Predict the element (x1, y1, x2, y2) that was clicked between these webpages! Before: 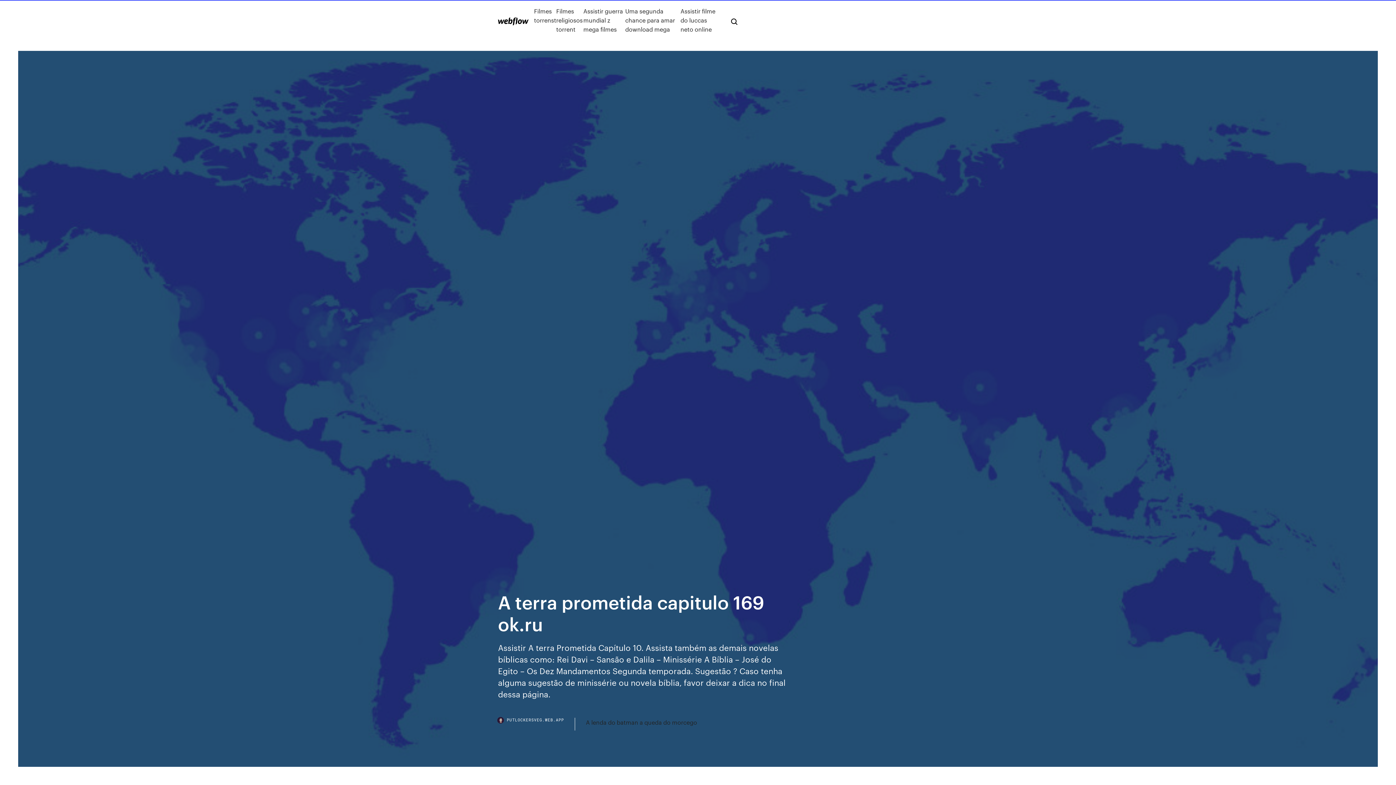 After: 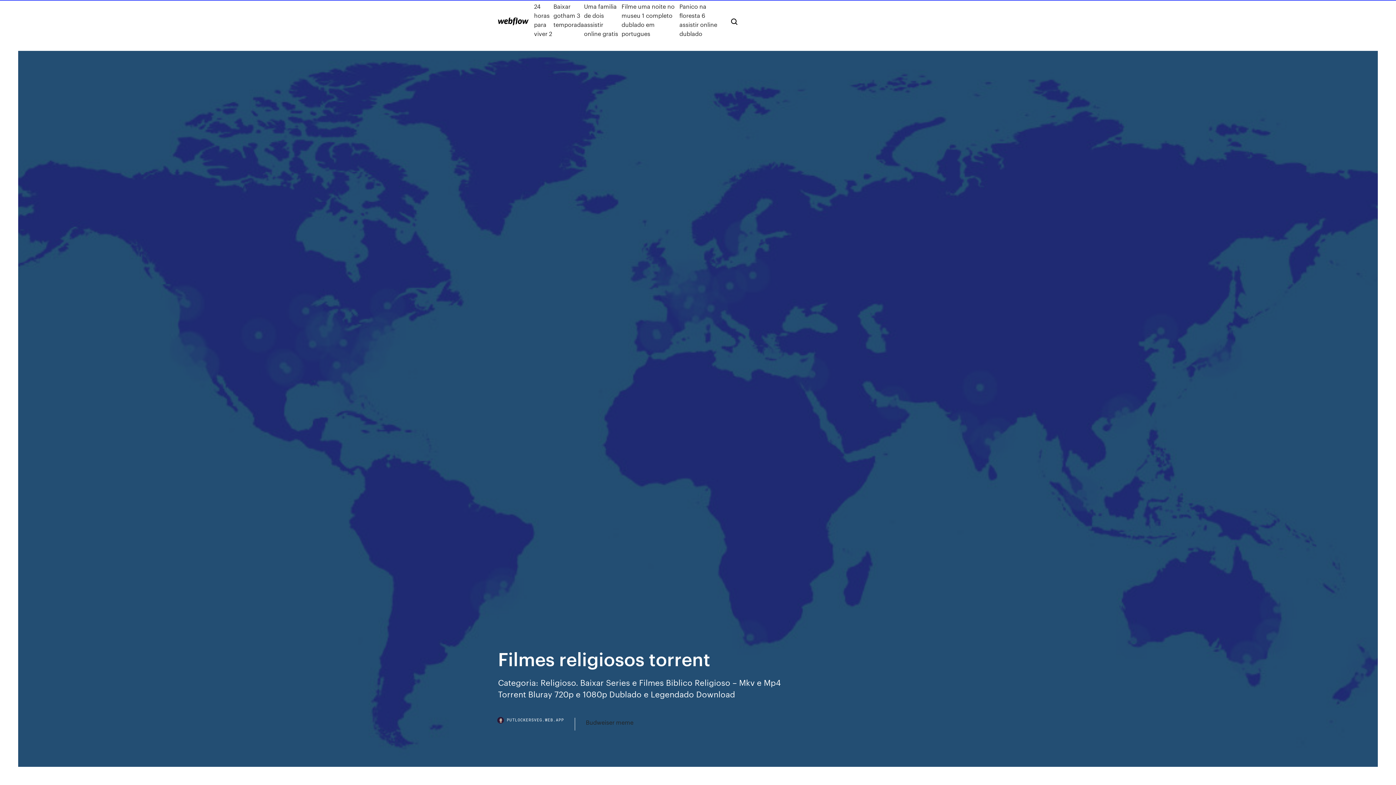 Action: label: Filmes religiosos torrent bbox: (556, 6, 583, 33)